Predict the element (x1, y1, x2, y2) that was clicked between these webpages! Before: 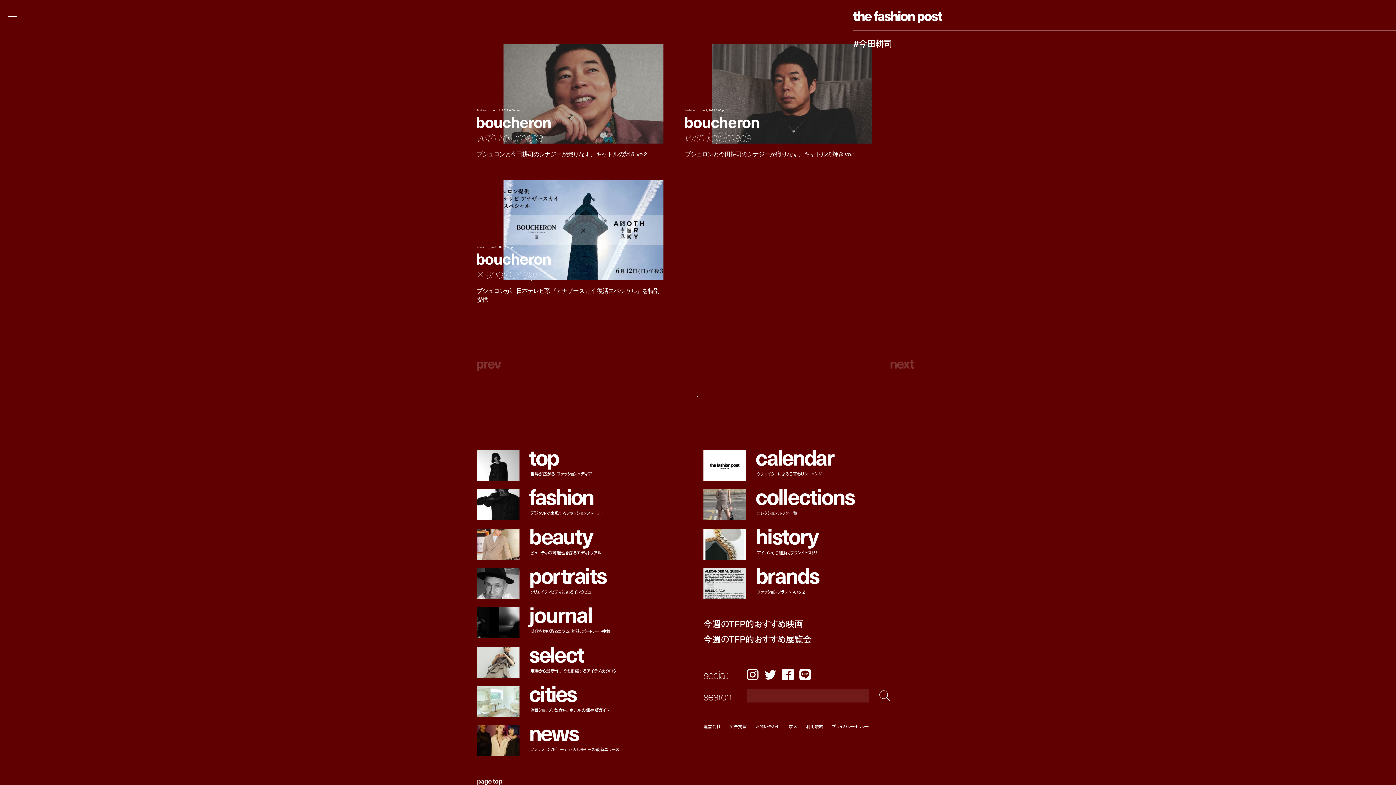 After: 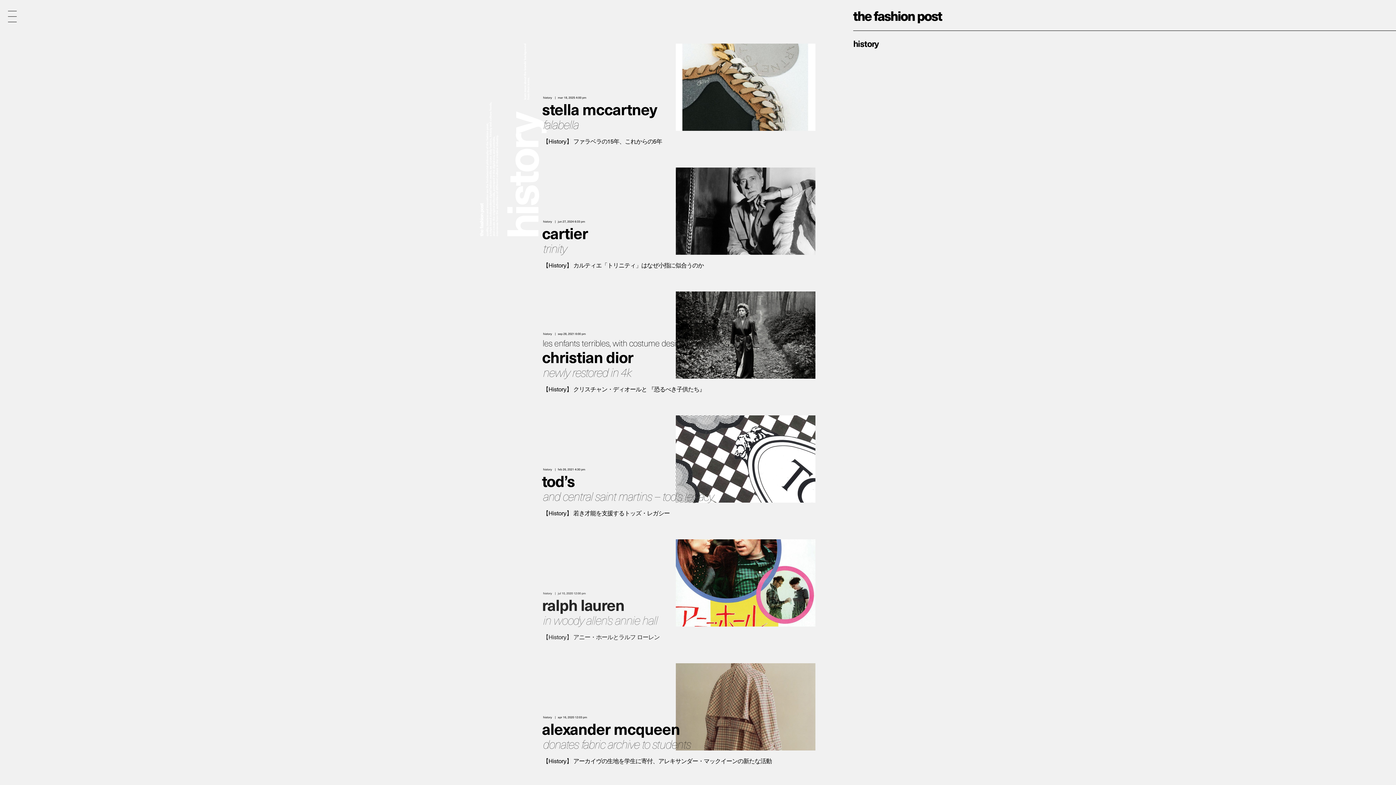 Action: label: history

アイコンから紐解くブランドヒストリー bbox: (757, 524, 914, 556)